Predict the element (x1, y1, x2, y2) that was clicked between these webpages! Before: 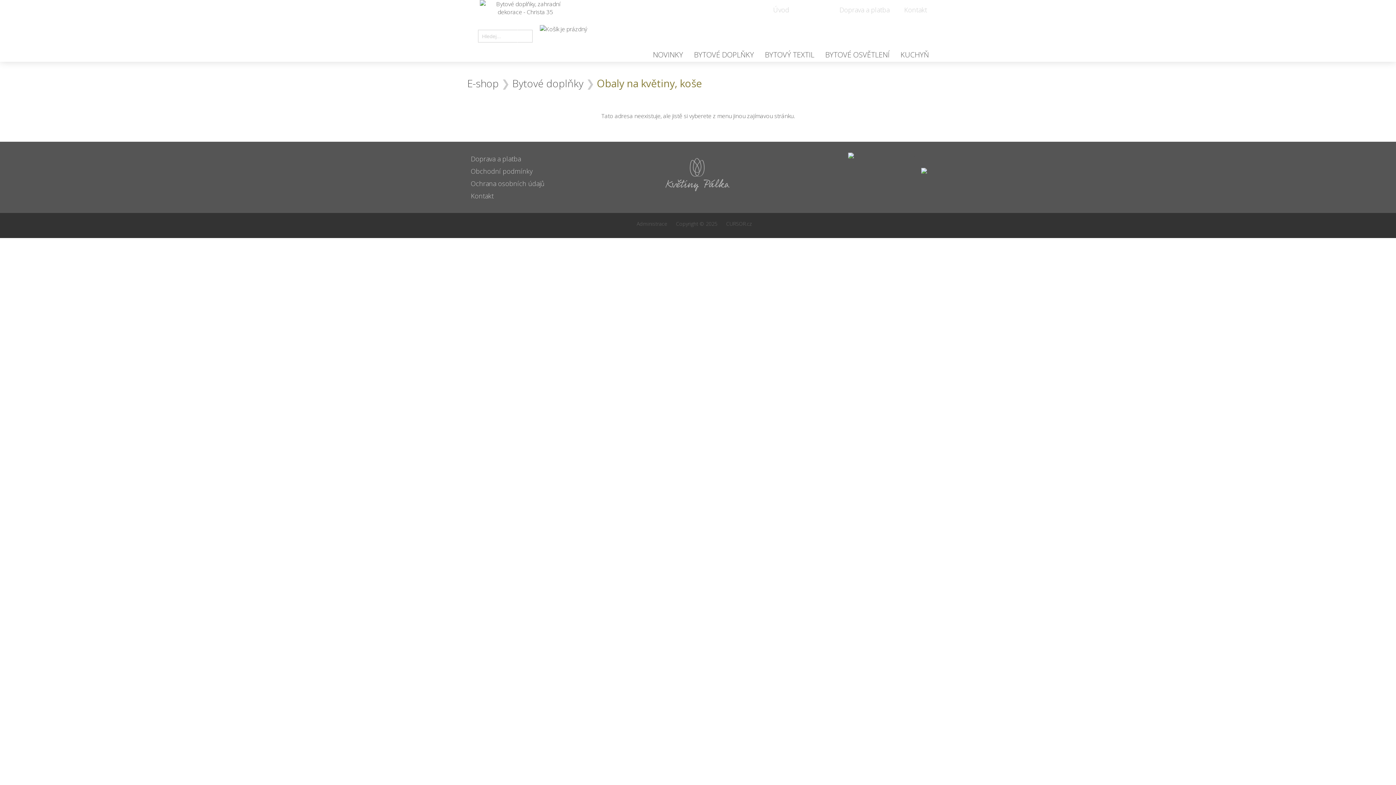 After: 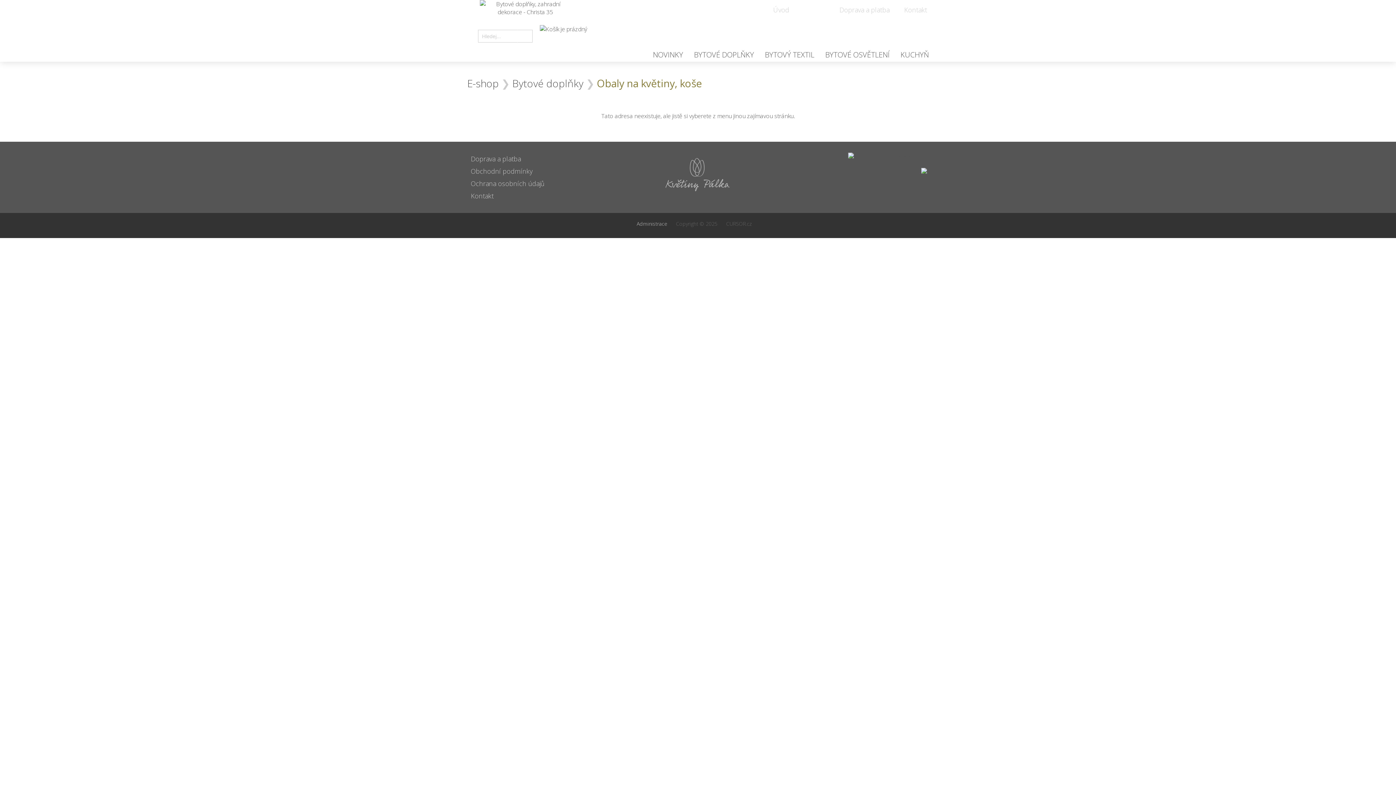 Action: label: Administrace bbox: (636, 220, 667, 227)